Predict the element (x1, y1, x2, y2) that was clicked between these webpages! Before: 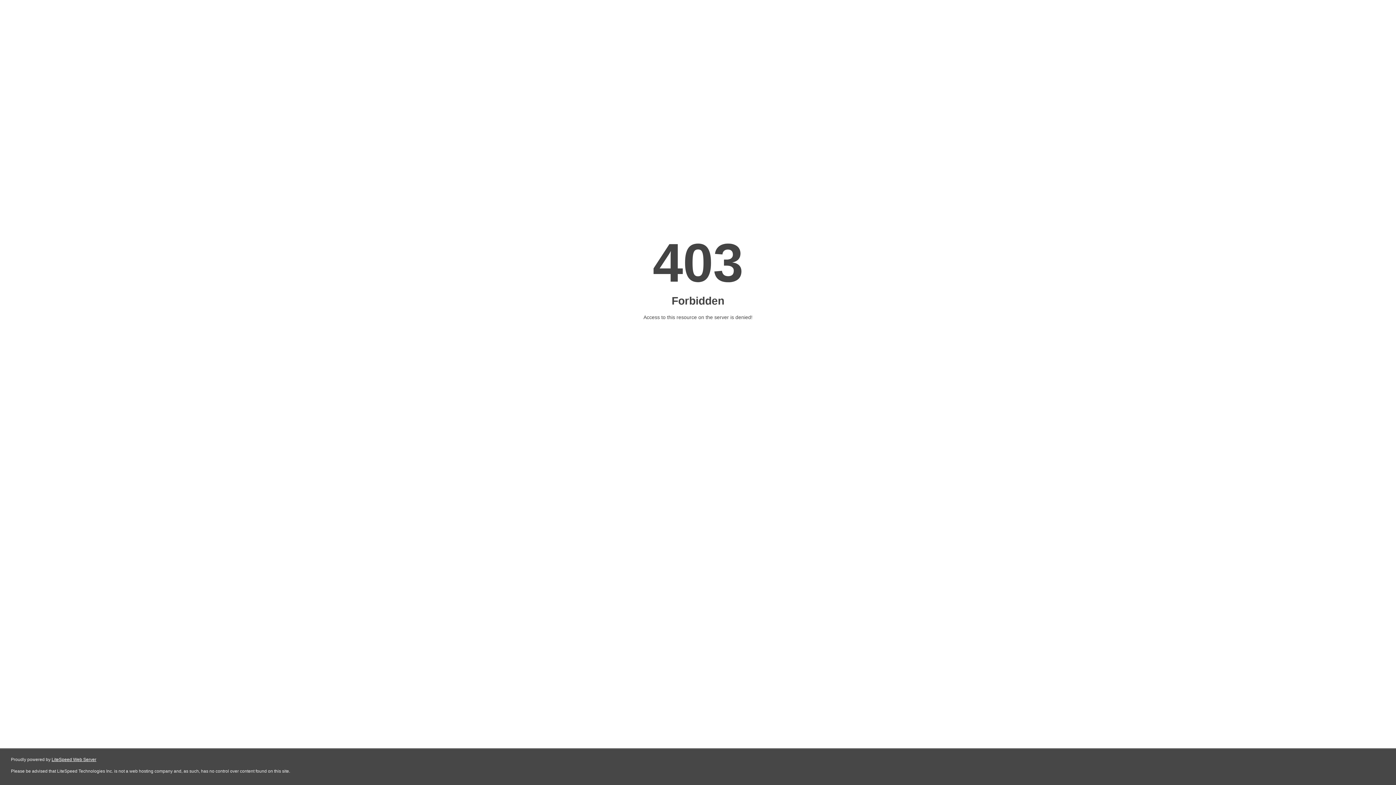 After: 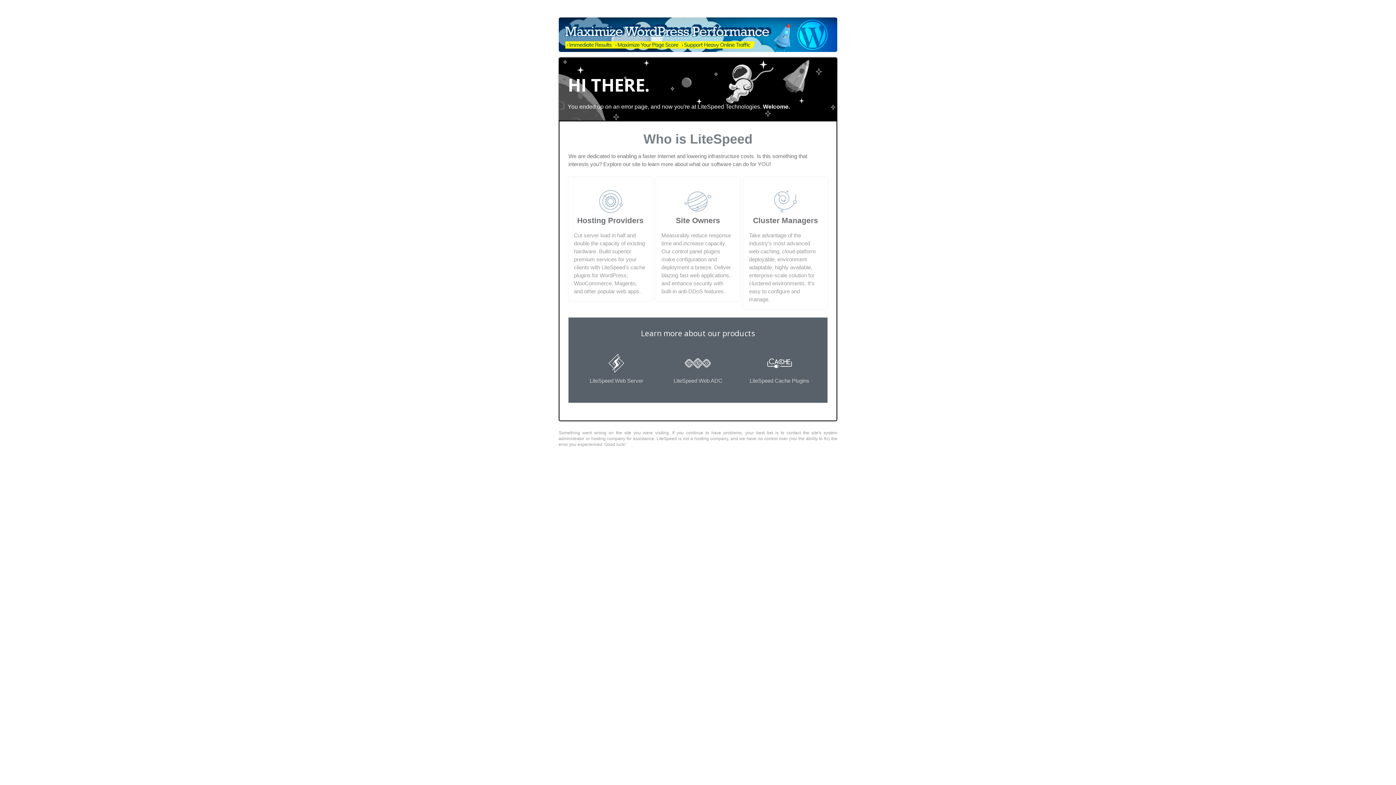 Action: label: LiteSpeed Web Server bbox: (51, 757, 96, 762)